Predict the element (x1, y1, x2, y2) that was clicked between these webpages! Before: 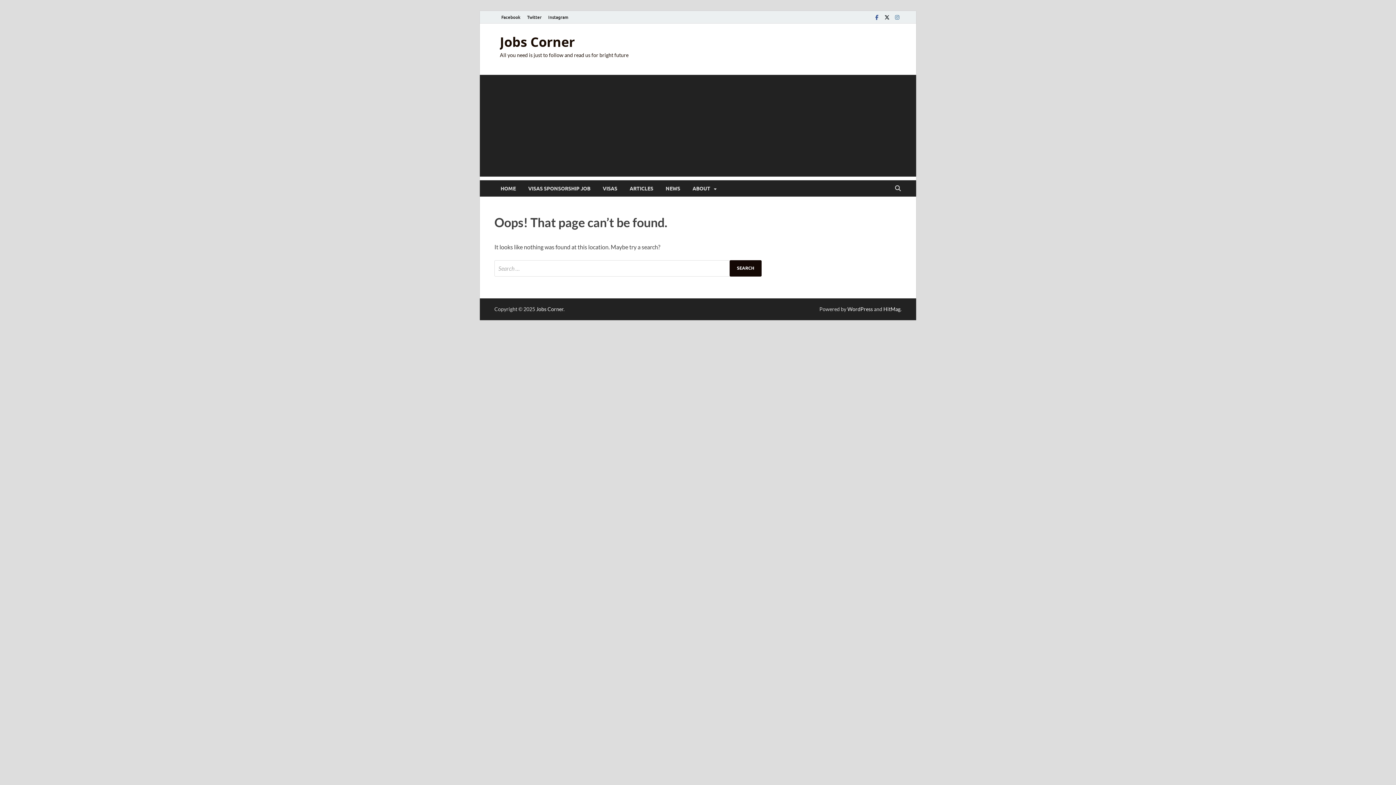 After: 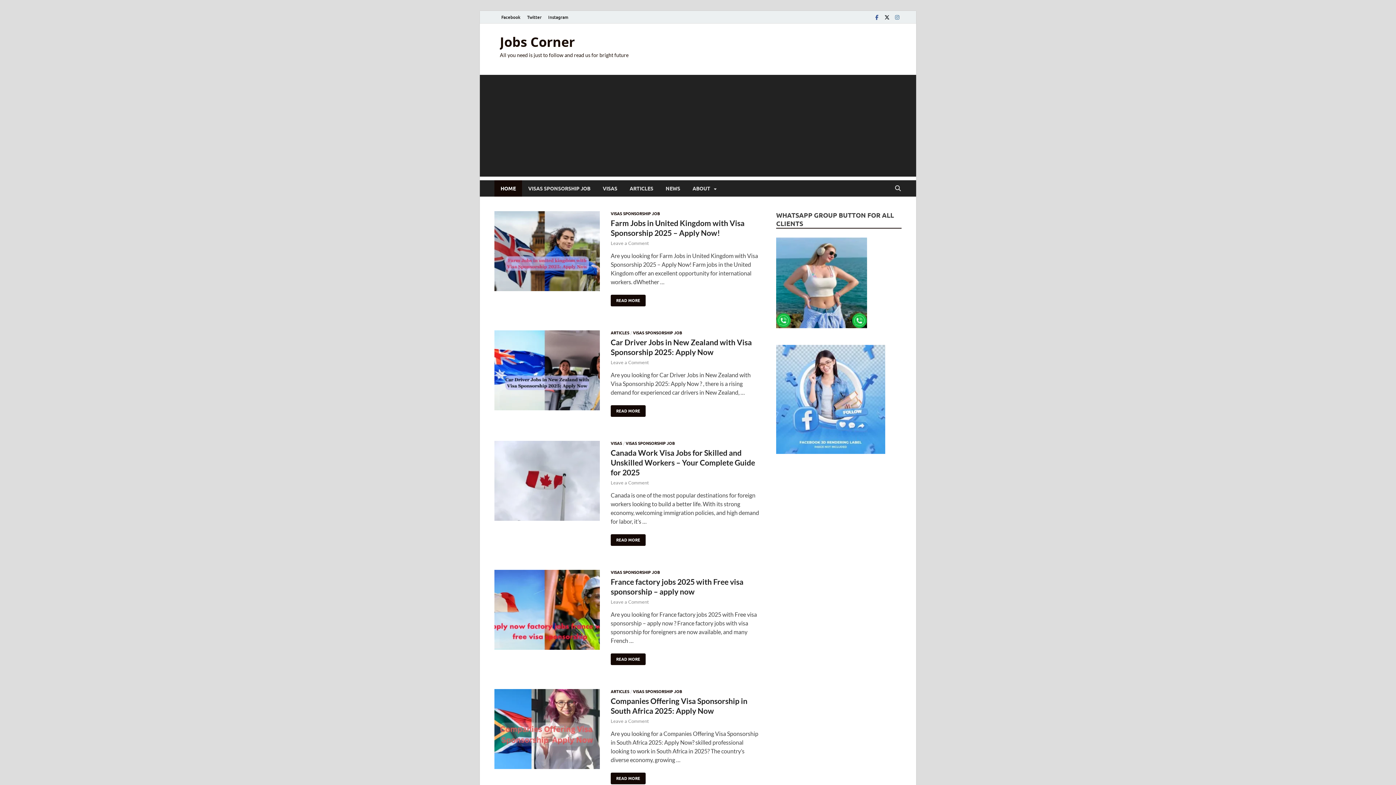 Action: label: Jobs Corner bbox: (500, 33, 574, 50)